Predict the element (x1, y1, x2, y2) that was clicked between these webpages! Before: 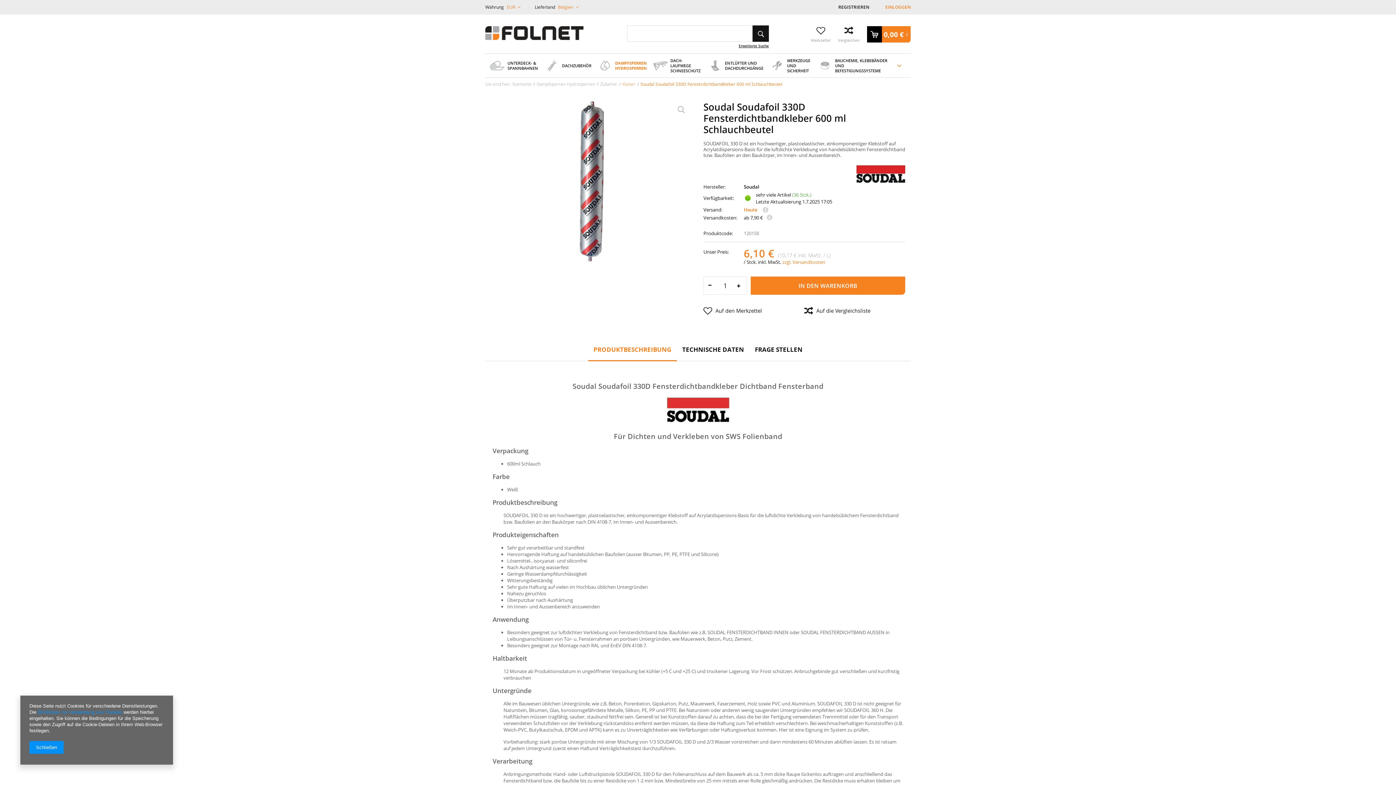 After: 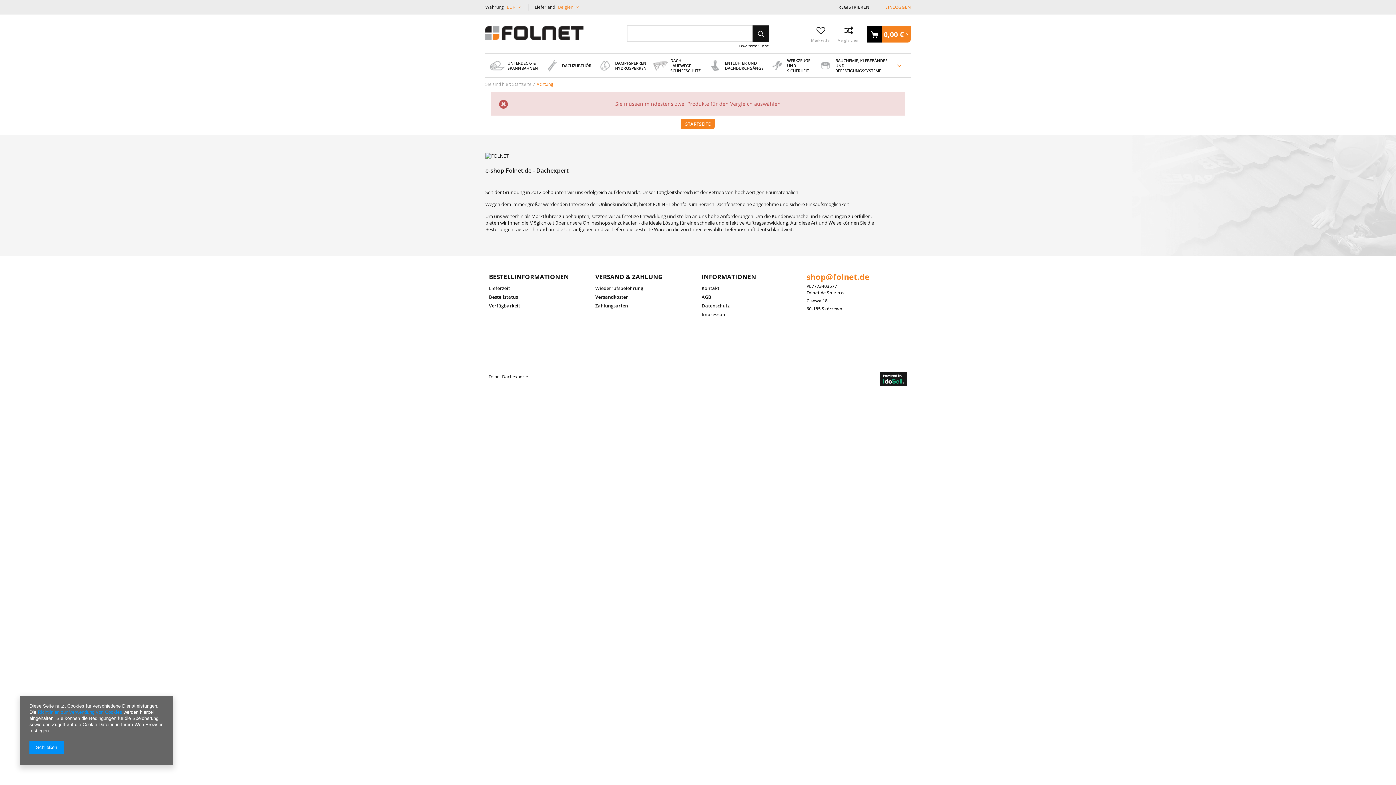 Action: label: Vergleichen bbox: (838, 25, 860, 43)